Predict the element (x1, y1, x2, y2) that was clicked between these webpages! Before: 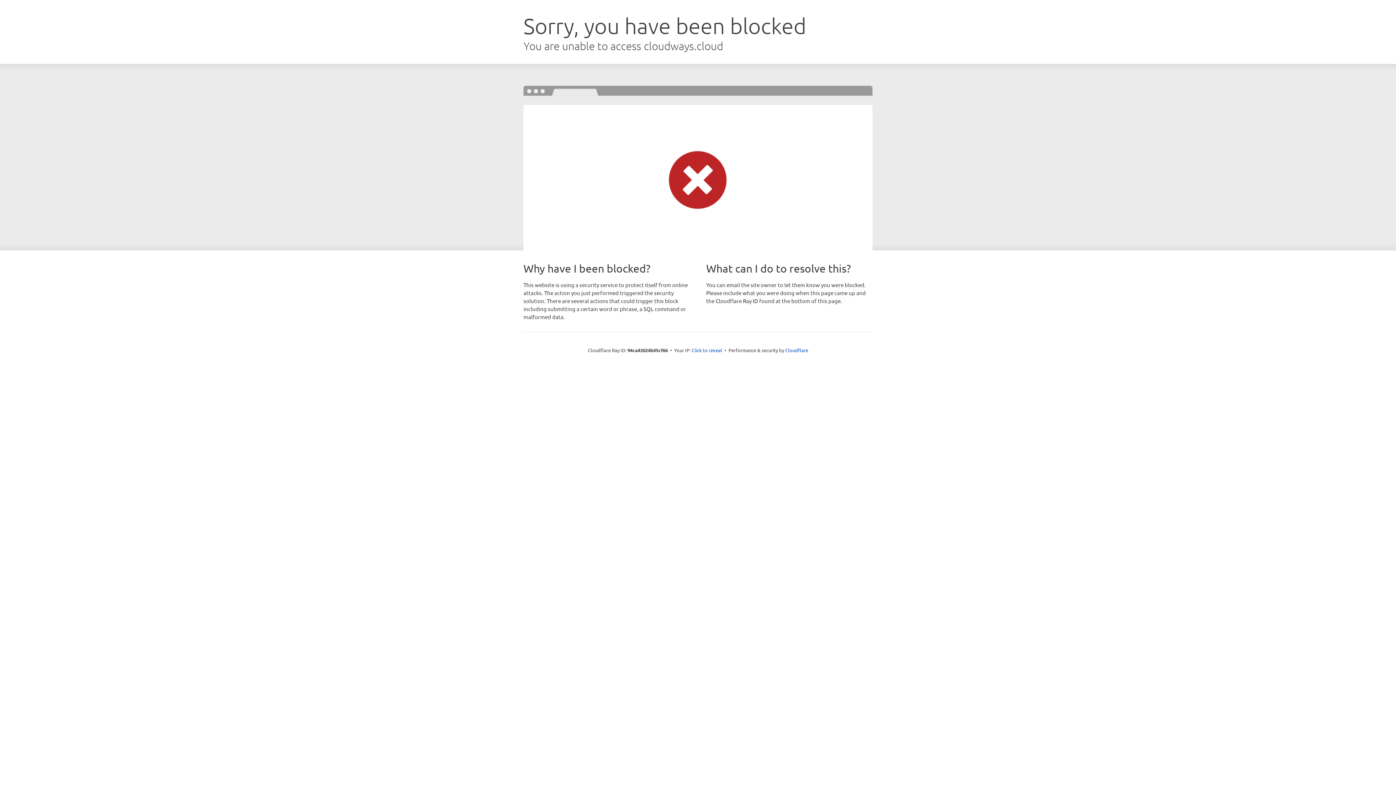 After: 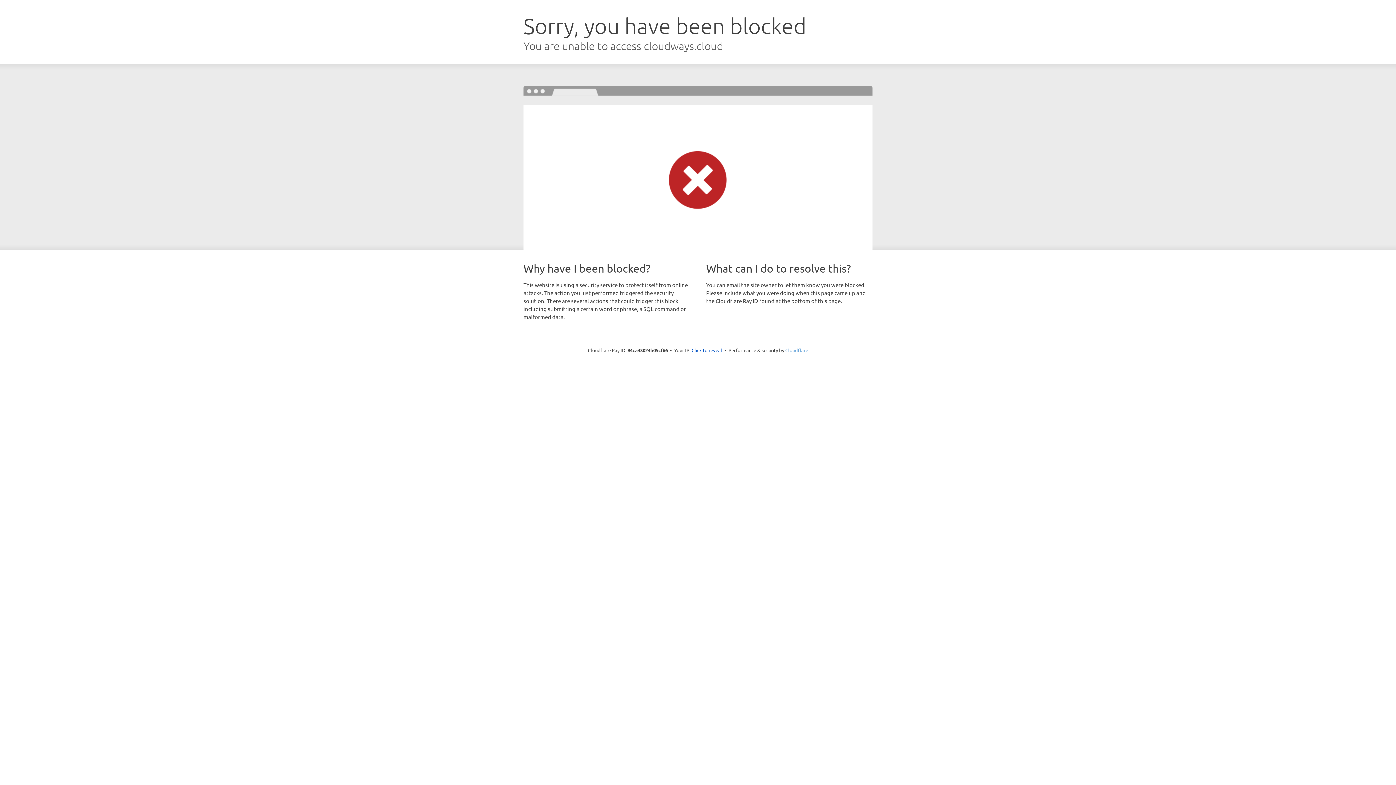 Action: bbox: (785, 347, 808, 353) label: Cloudflare